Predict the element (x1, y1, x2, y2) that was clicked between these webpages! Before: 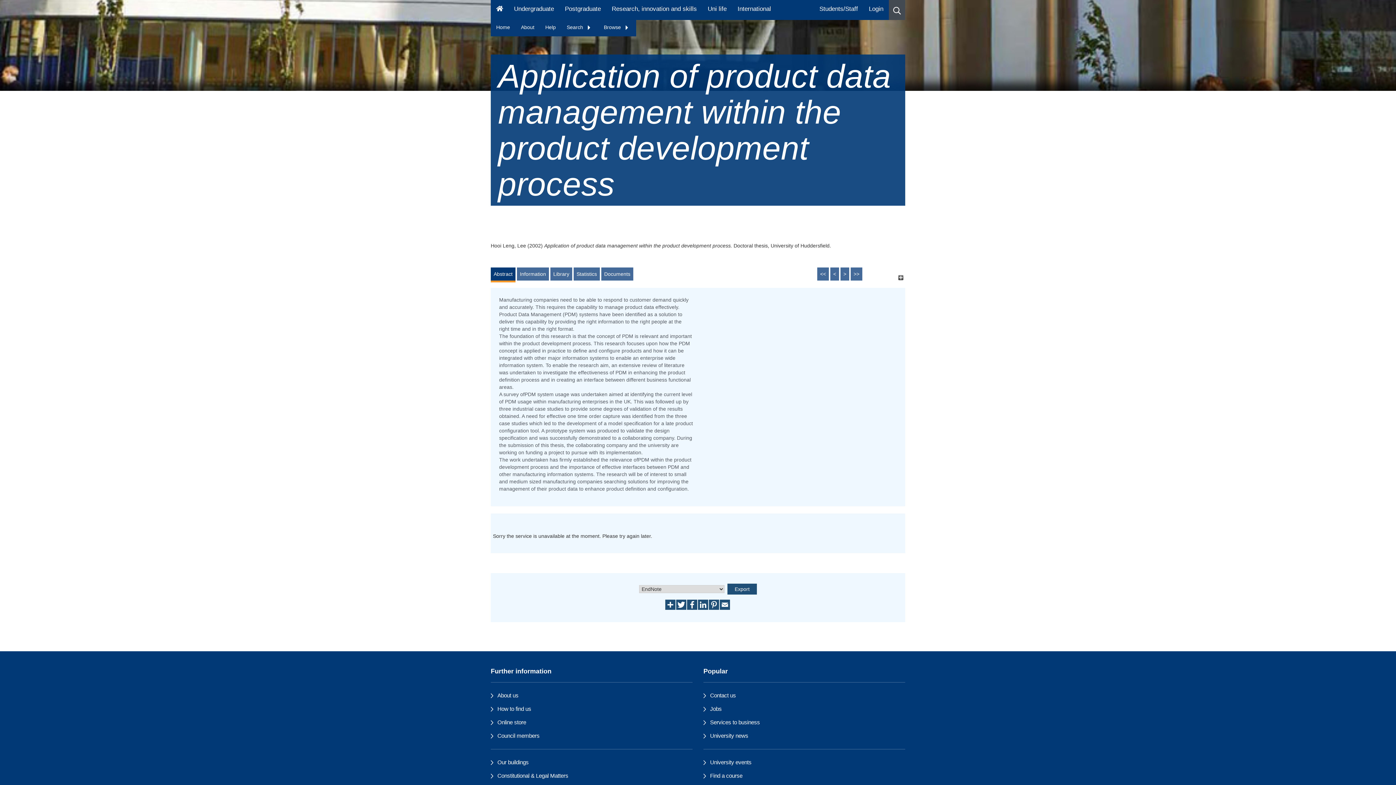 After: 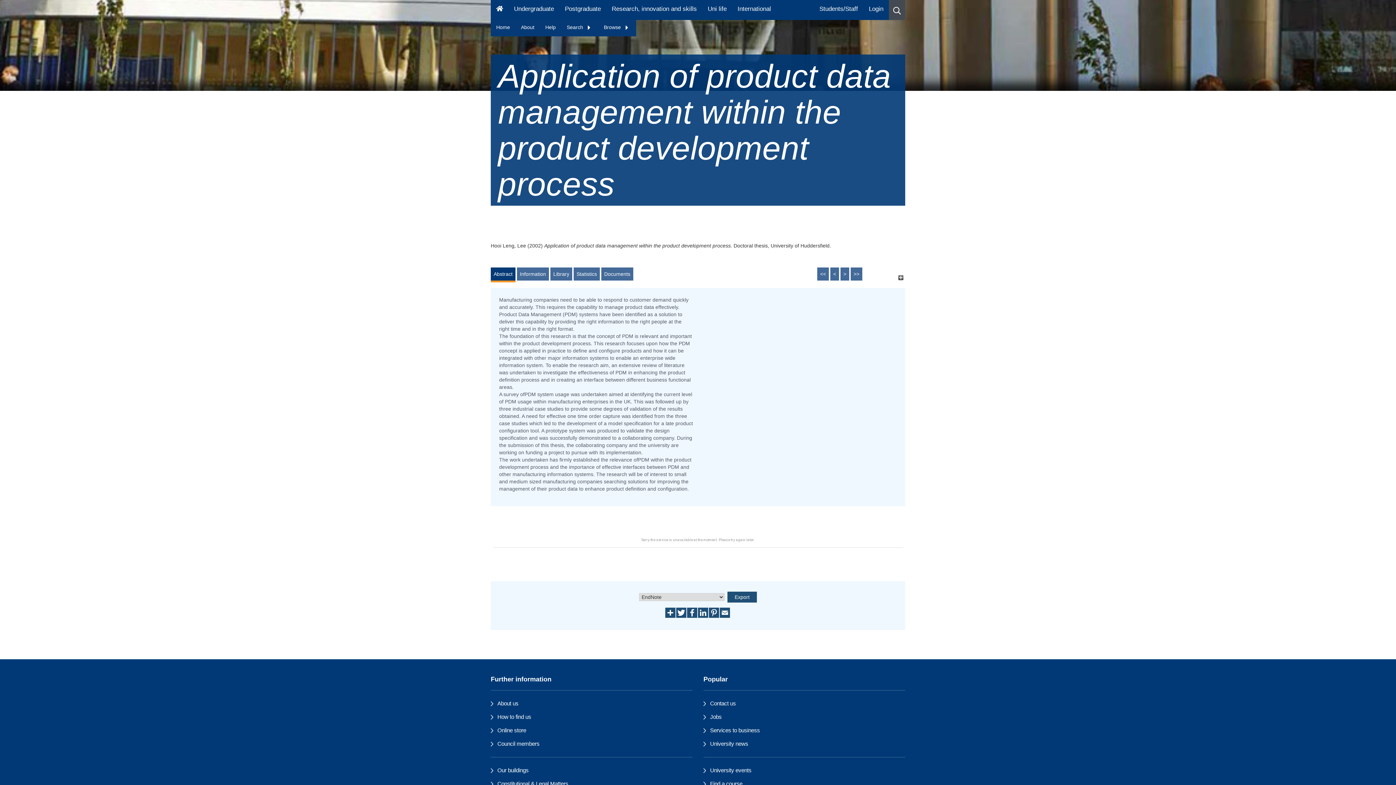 Action: label: Search  bbox: (561, 20, 598, 34)